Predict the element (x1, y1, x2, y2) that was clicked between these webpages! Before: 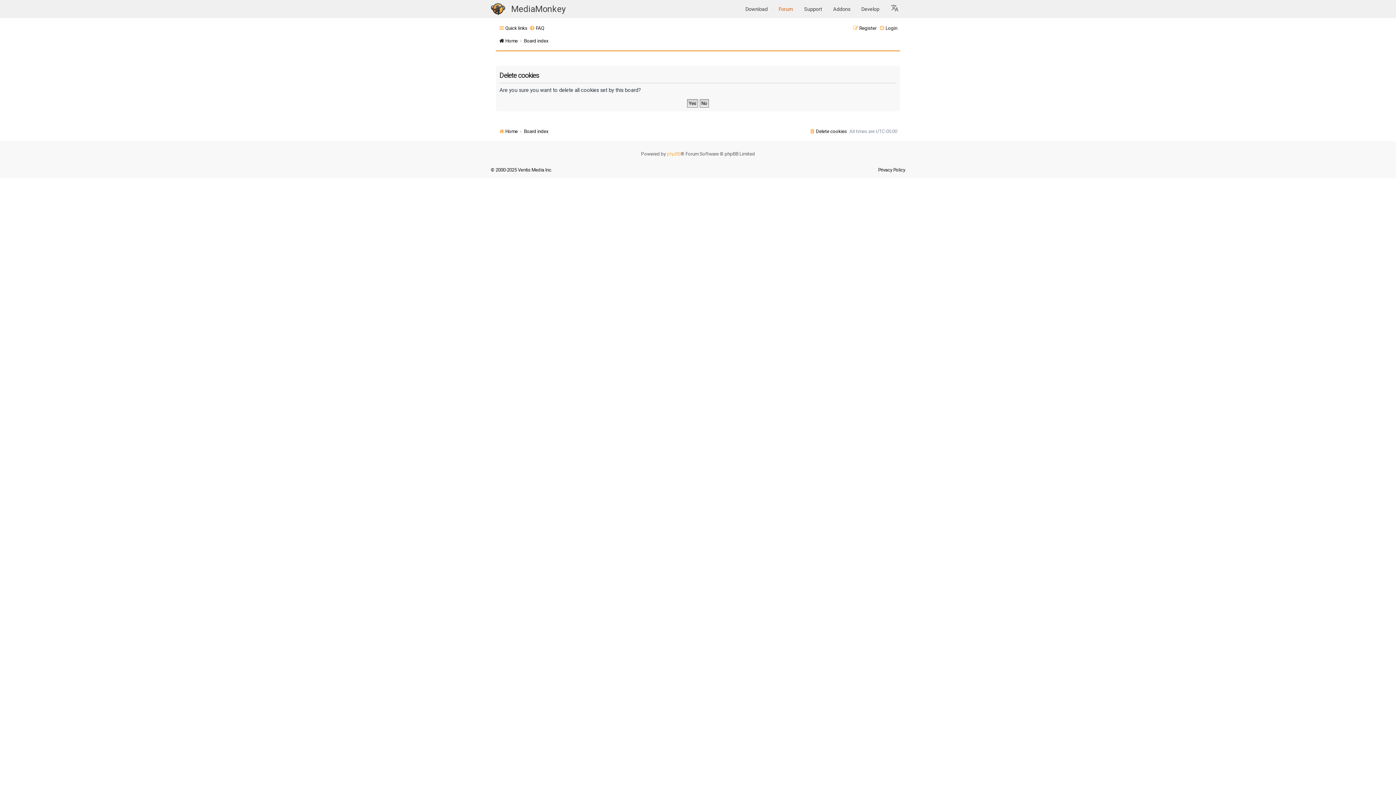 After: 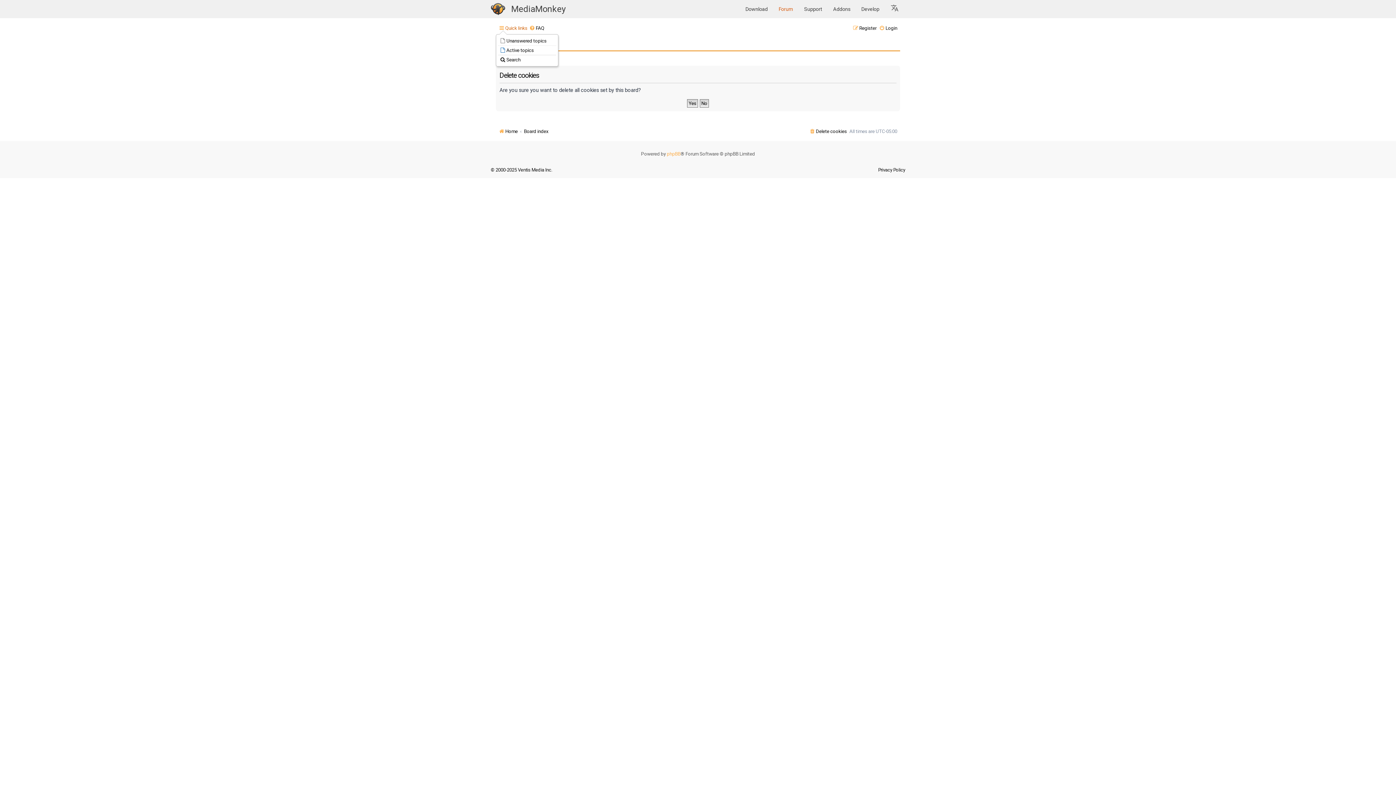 Action: label: Quick links bbox: (498, 22, 527, 33)